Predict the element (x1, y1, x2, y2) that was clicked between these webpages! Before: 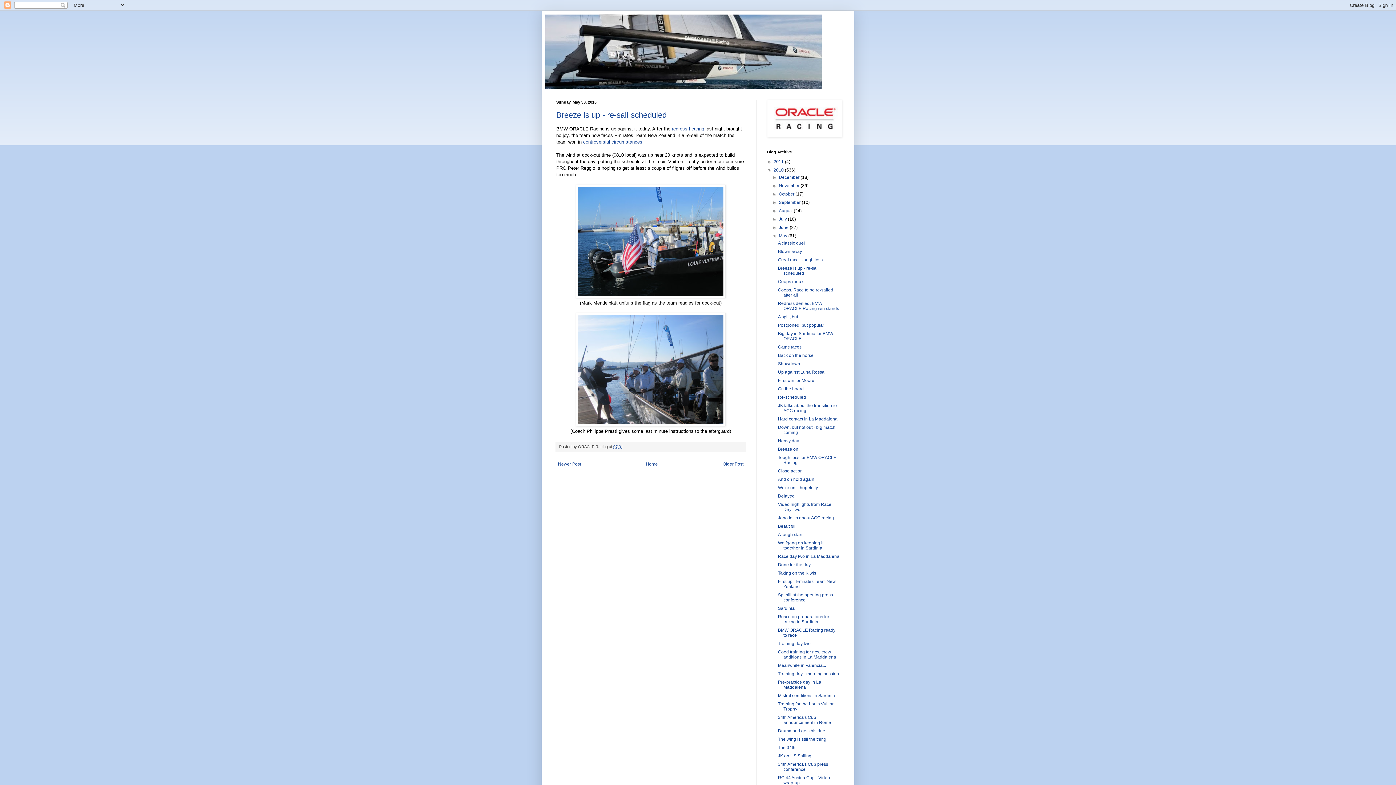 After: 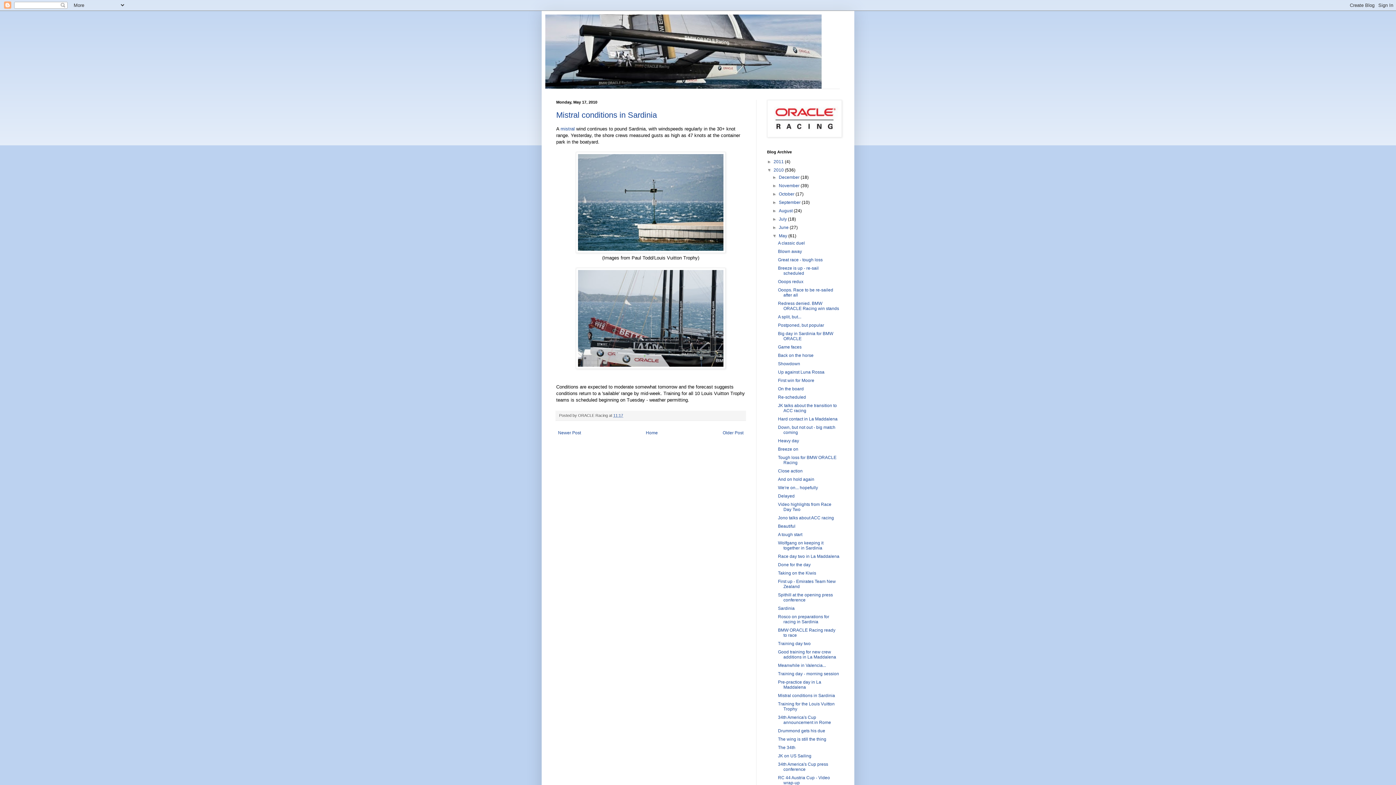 Action: bbox: (778, 693, 835, 698) label: Mistral conditions in Sardinia